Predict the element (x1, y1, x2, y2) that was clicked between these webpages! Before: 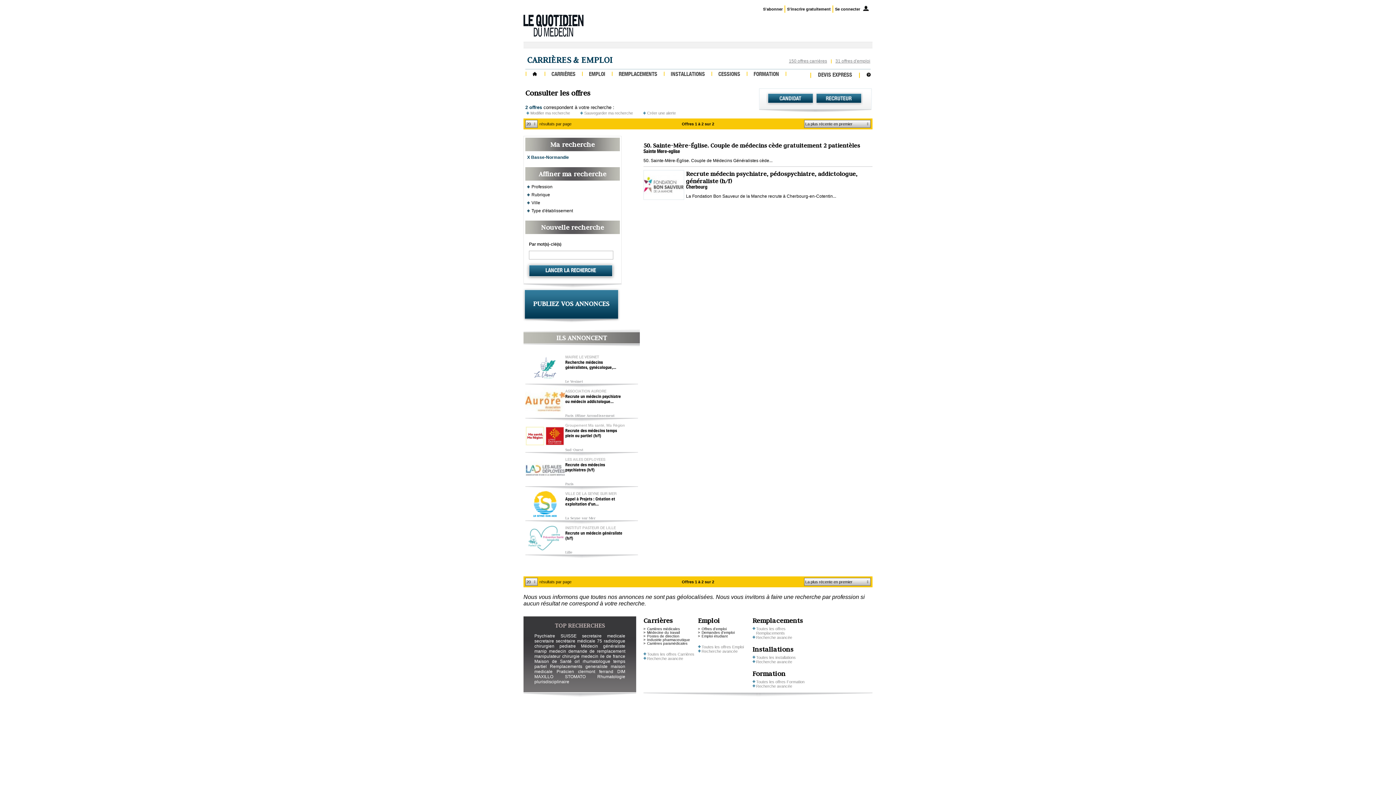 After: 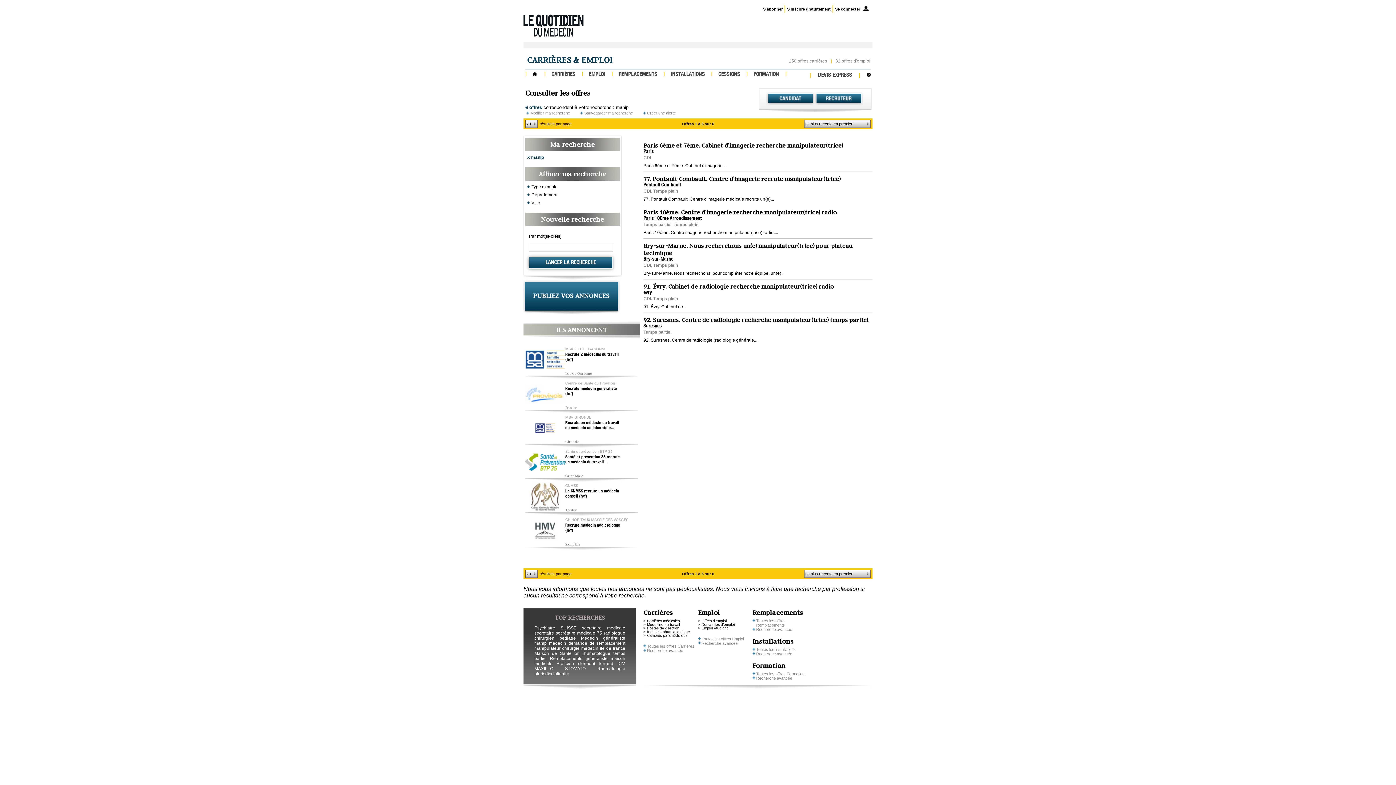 Action: bbox: (534, 649, 546, 654) label: manip